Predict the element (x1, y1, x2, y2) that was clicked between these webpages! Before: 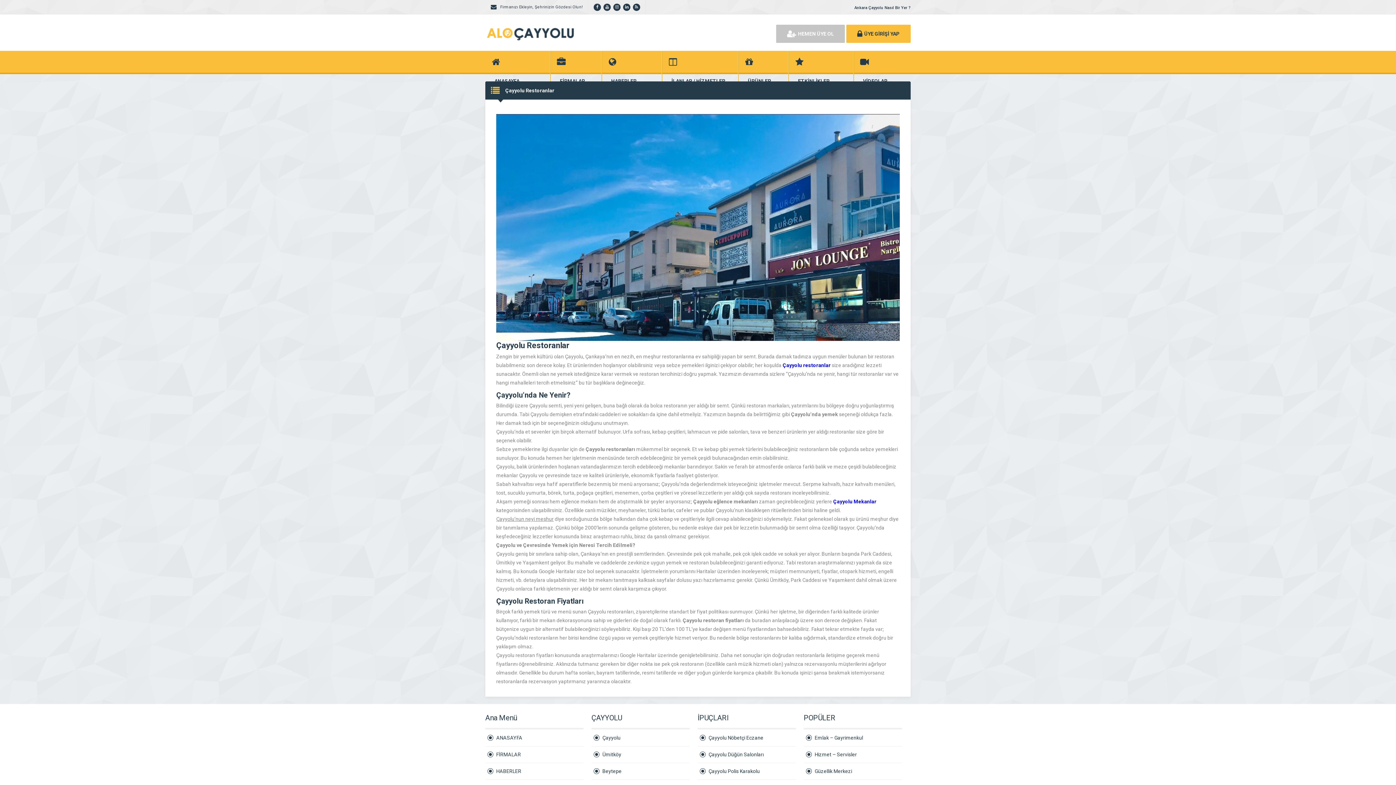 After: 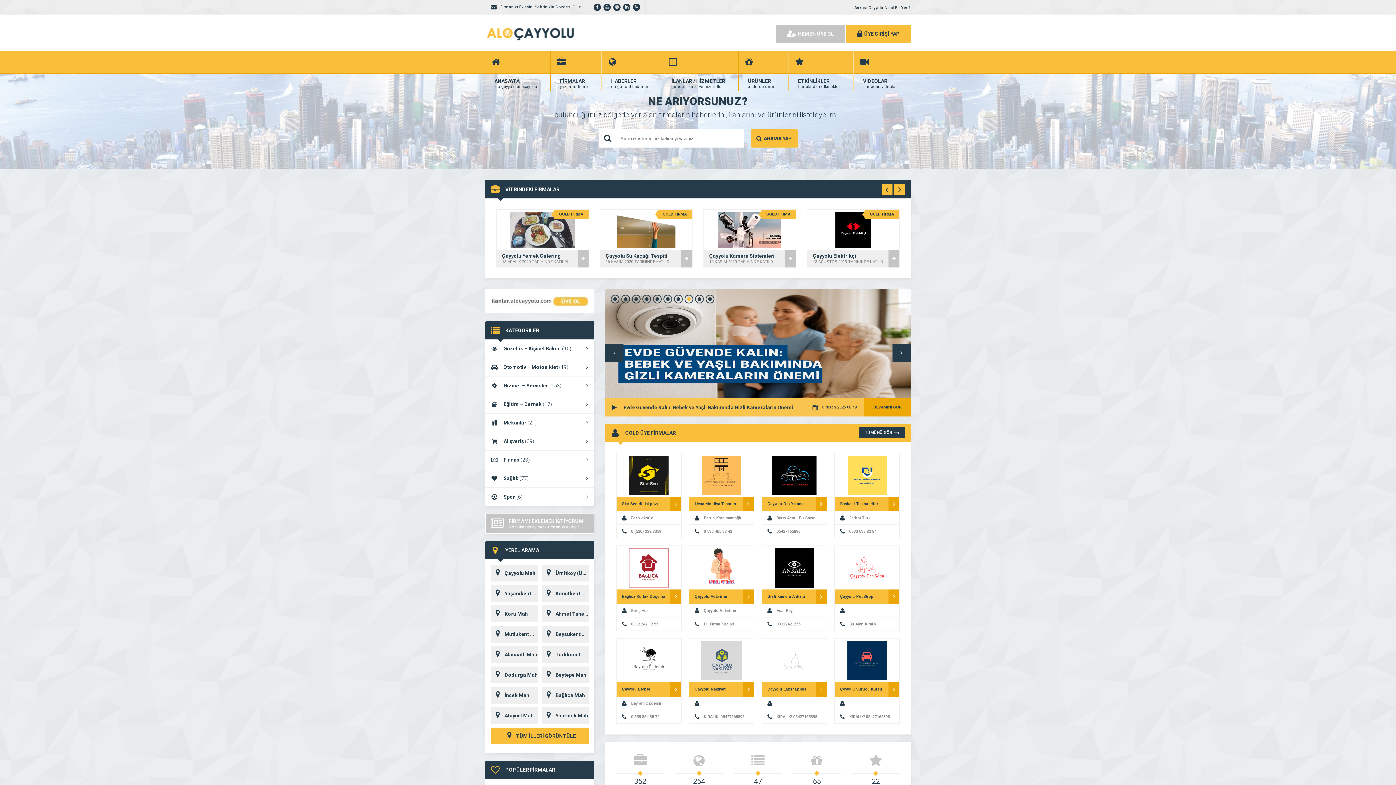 Action: label: ANASAYFA
alo çayyolu anasayfası bbox: (485, 50, 550, 90)